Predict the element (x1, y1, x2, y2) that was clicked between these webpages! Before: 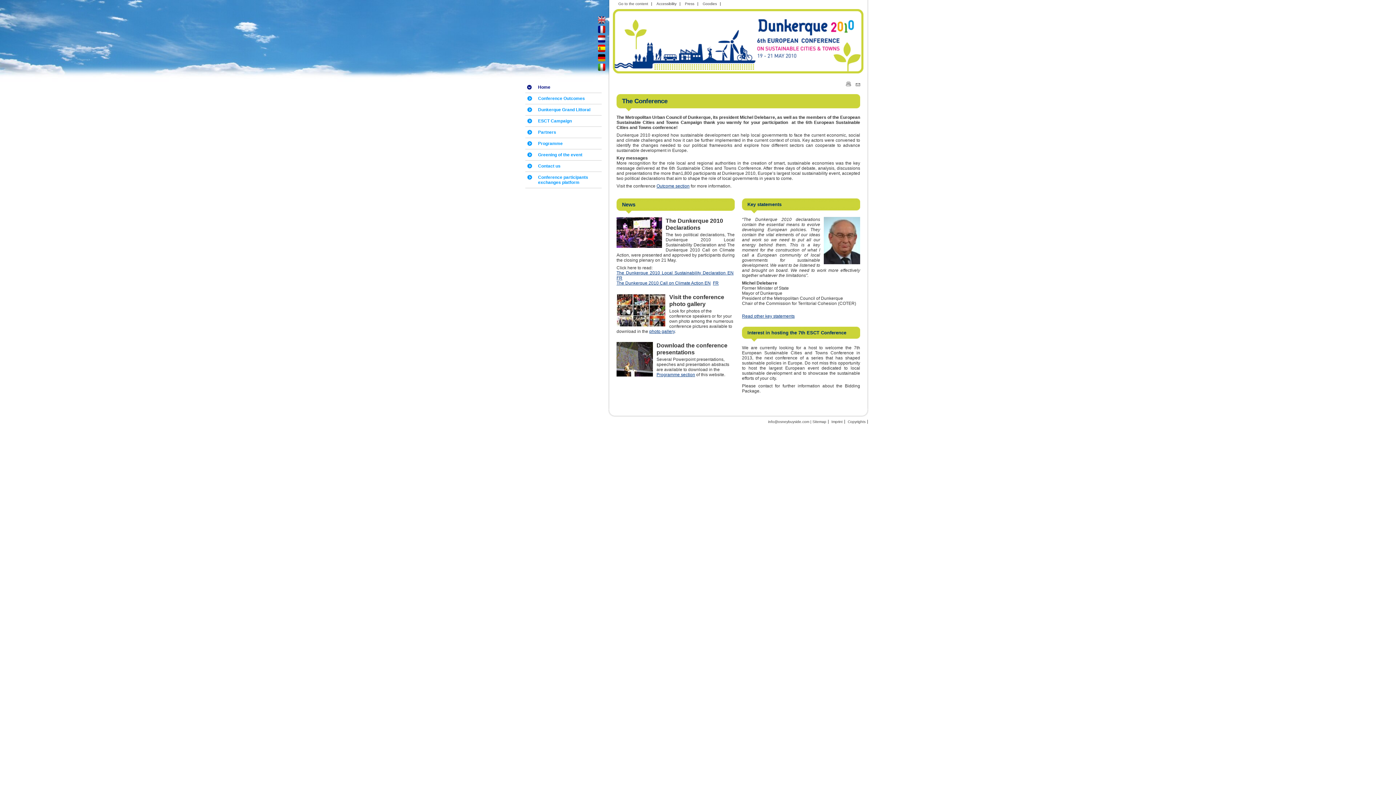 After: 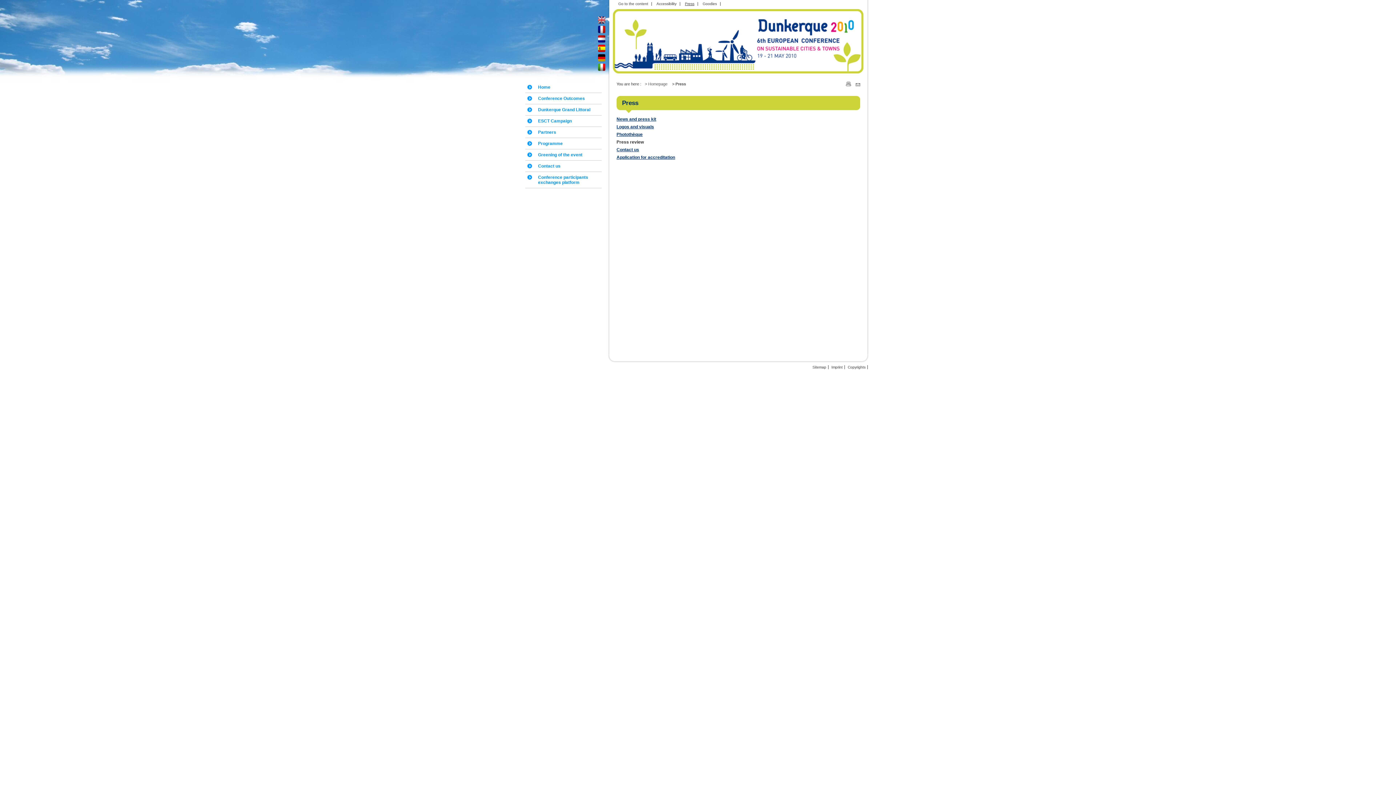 Action: bbox: (685, 1, 694, 5) label: Press